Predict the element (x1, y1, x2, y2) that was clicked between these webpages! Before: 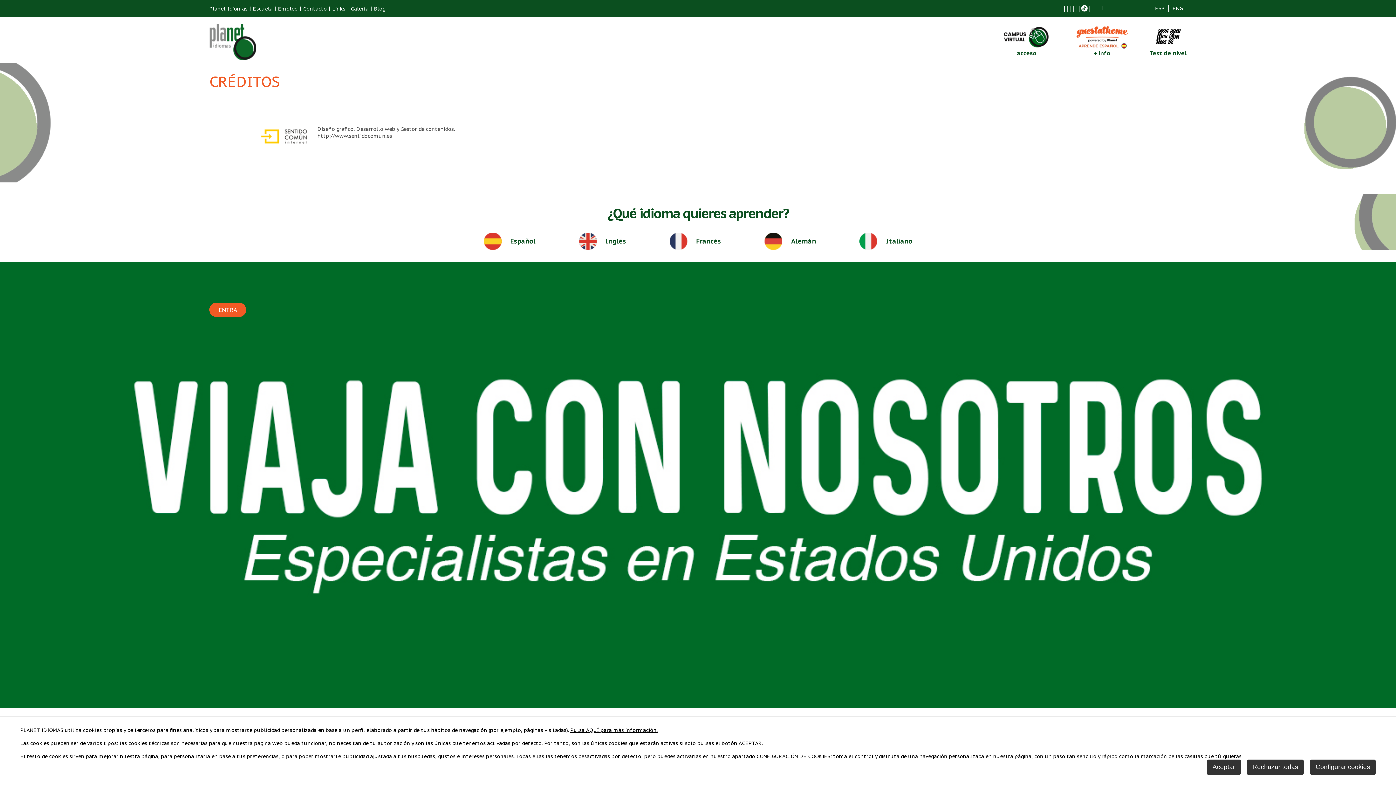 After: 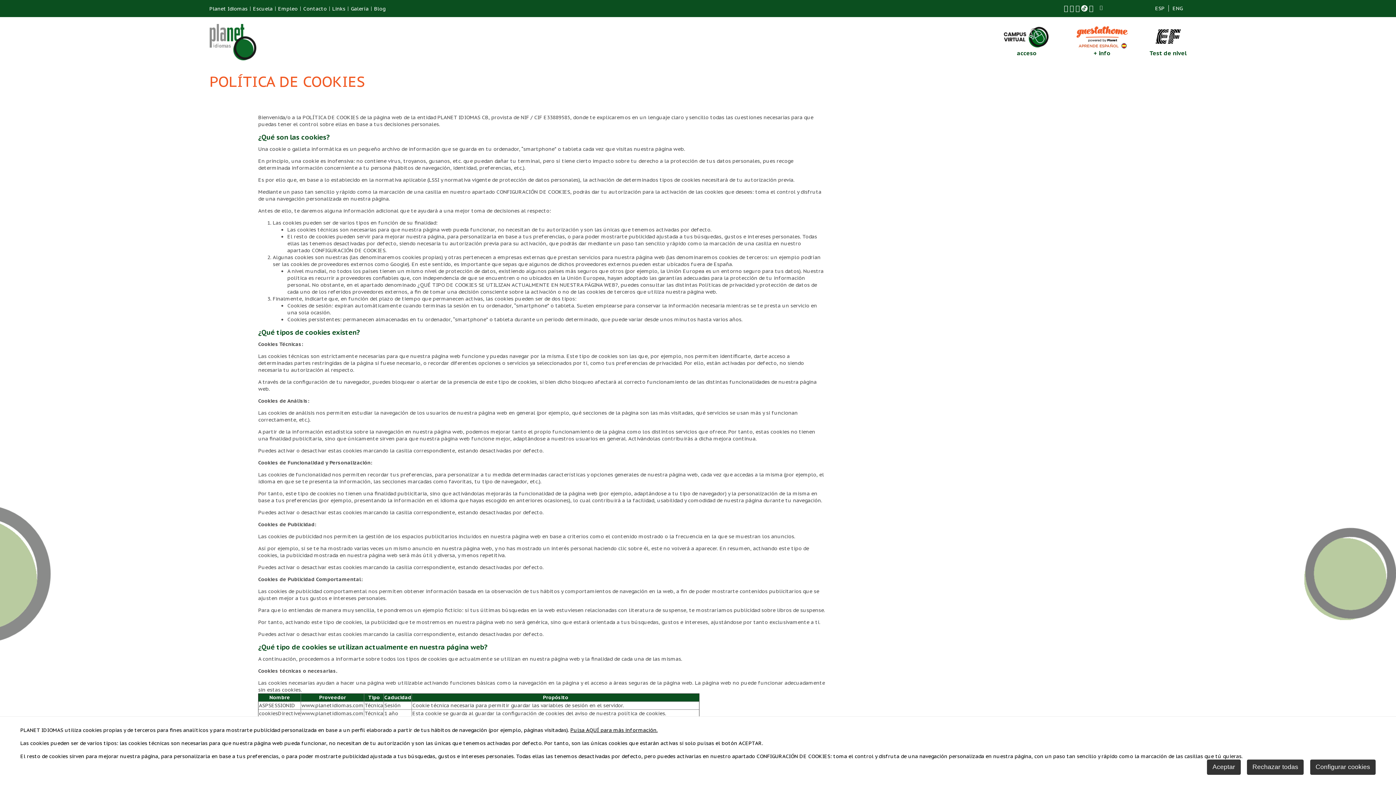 Action: label: Pulsa AQUÍ para más información. bbox: (570, 727, 657, 733)